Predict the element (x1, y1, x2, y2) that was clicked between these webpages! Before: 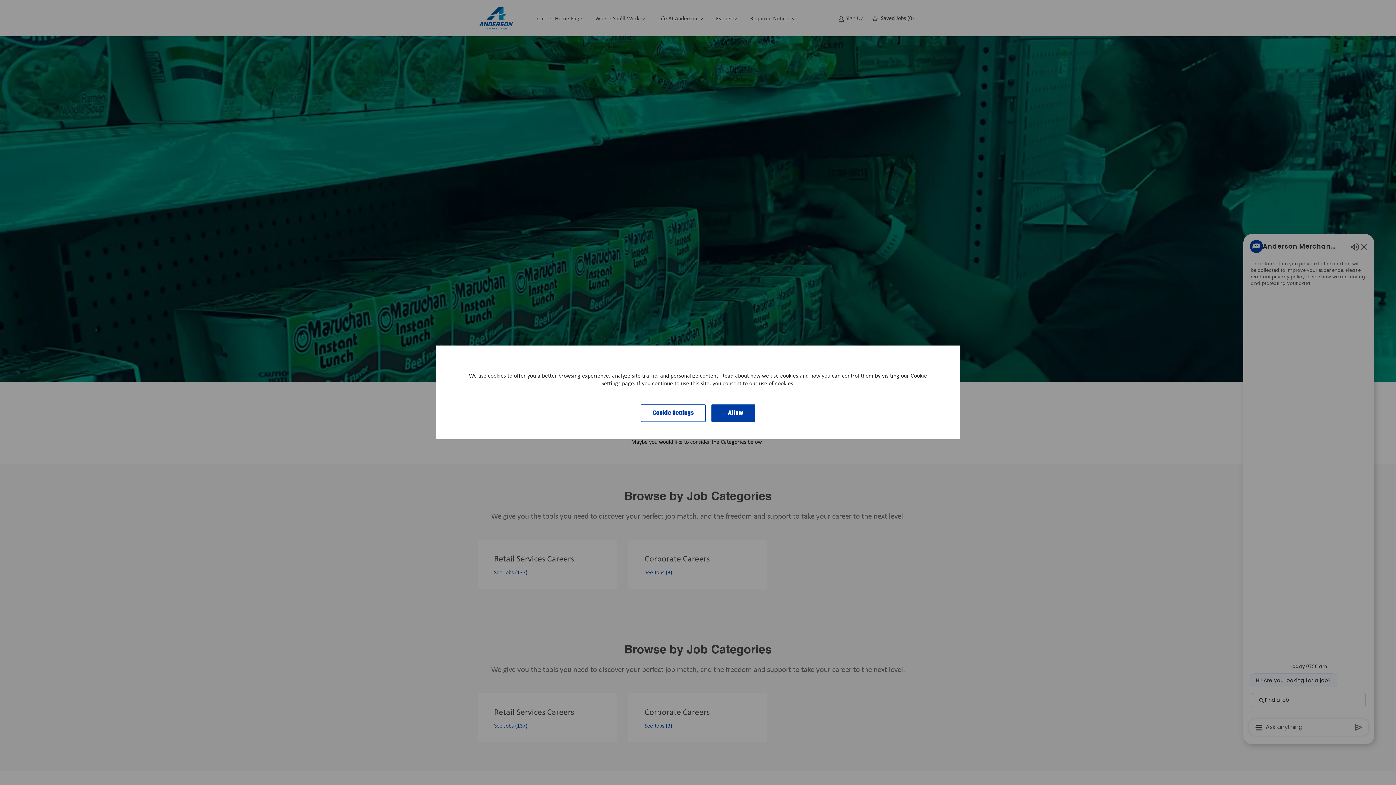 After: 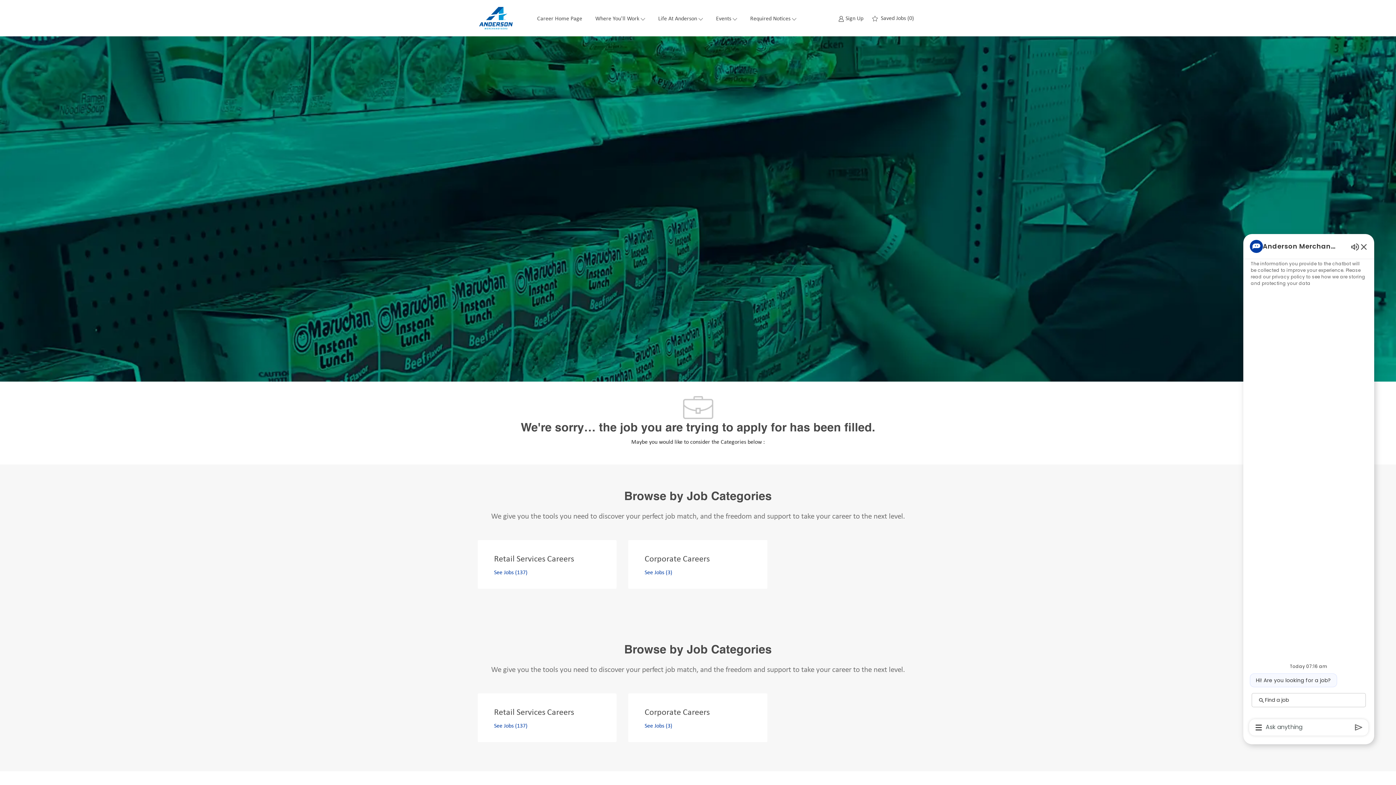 Action: bbox: (711, 404, 756, 422) label:  Allow